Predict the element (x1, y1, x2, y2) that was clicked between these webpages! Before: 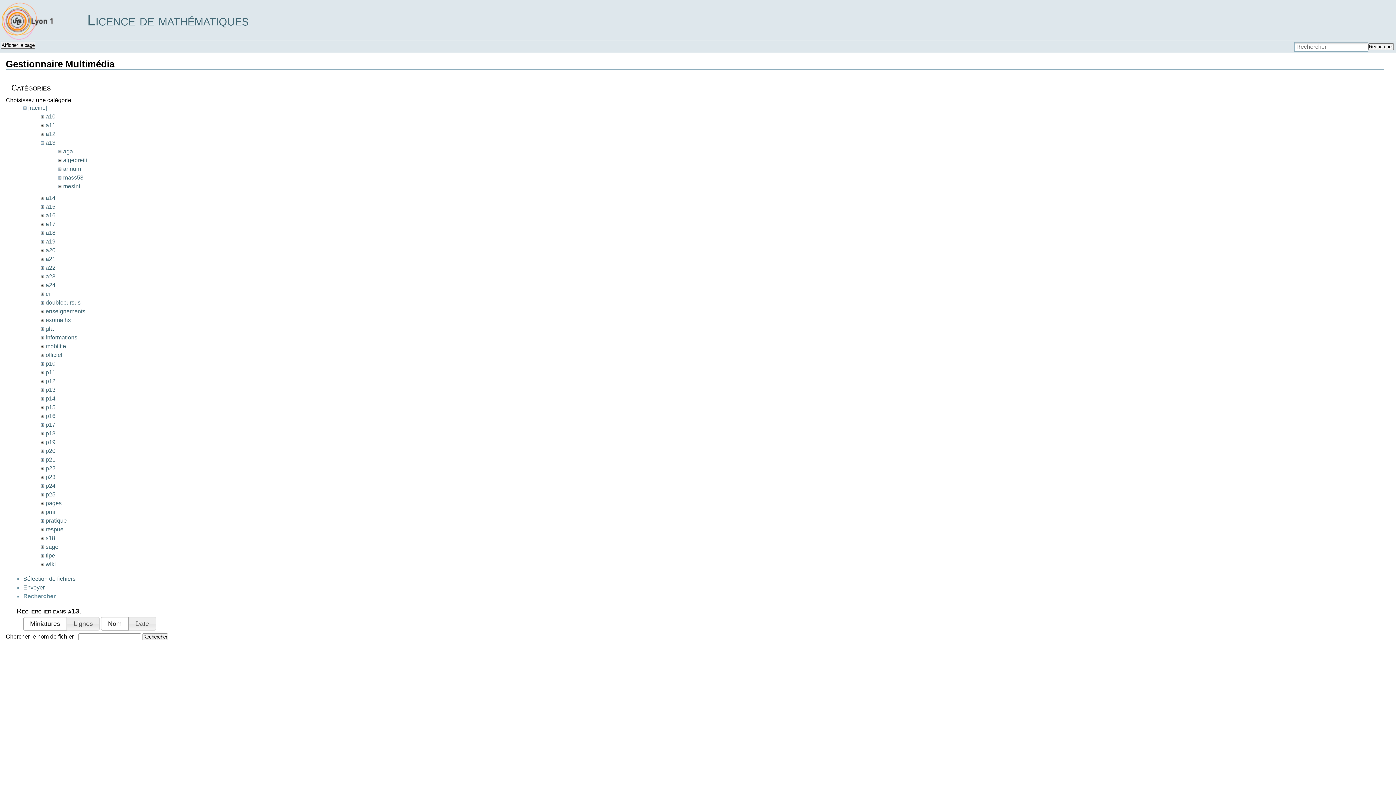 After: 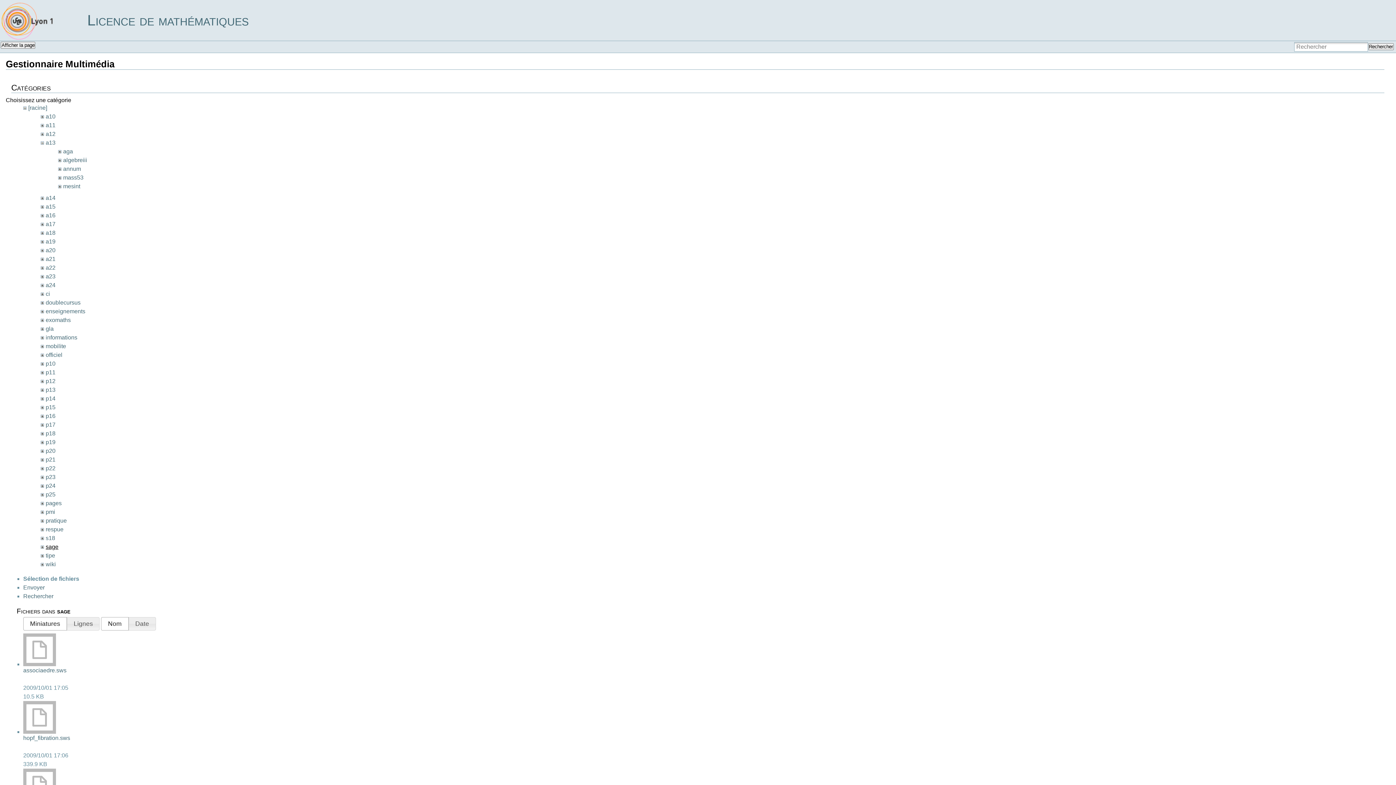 Action: bbox: (45, 544, 58, 550) label: sage